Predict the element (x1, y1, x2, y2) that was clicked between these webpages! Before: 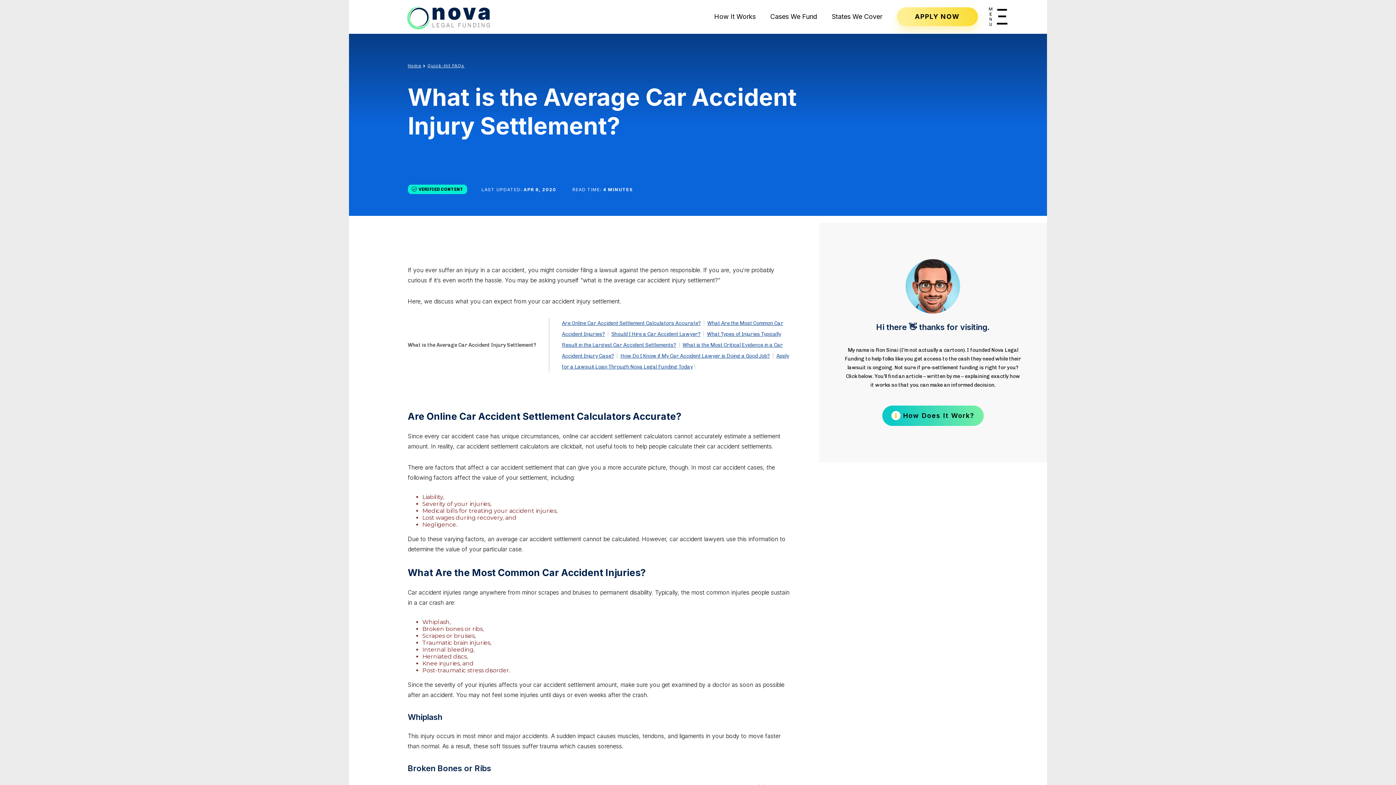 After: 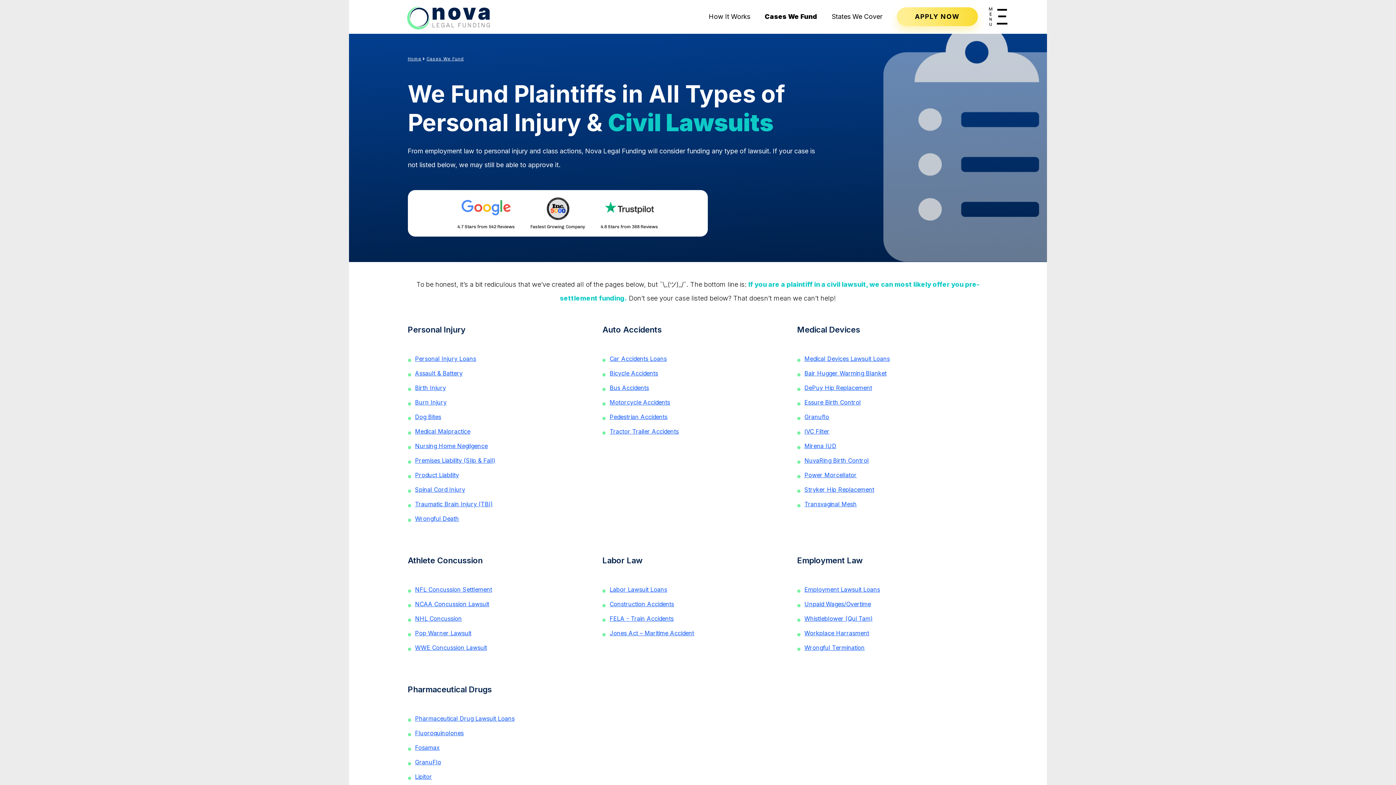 Action: label: Cases We Fund bbox: (770, 12, 817, 20)